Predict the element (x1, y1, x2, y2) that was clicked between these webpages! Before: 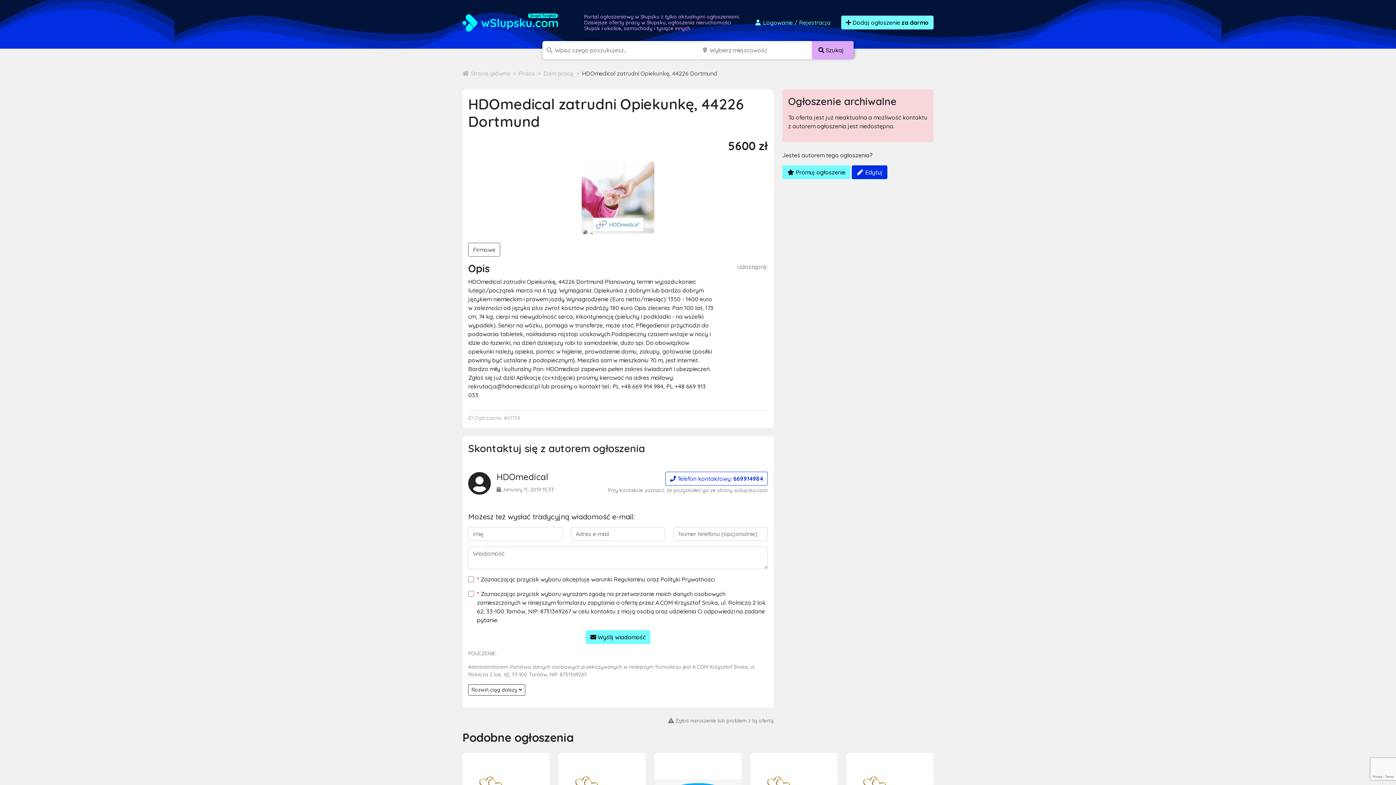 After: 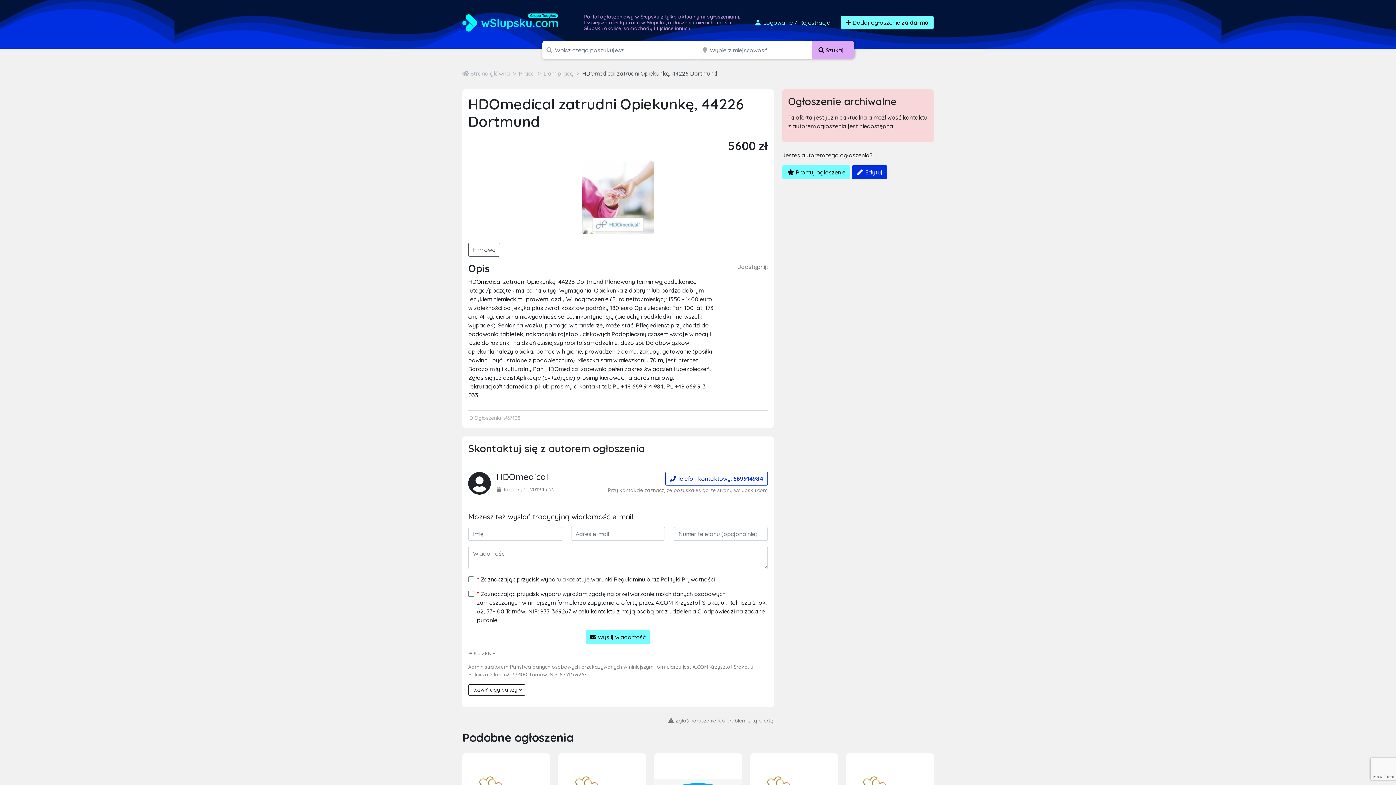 Action: bbox: (668, 717, 773, 724) label:  Zgłoś naruszenie lub problem z tą ofertą